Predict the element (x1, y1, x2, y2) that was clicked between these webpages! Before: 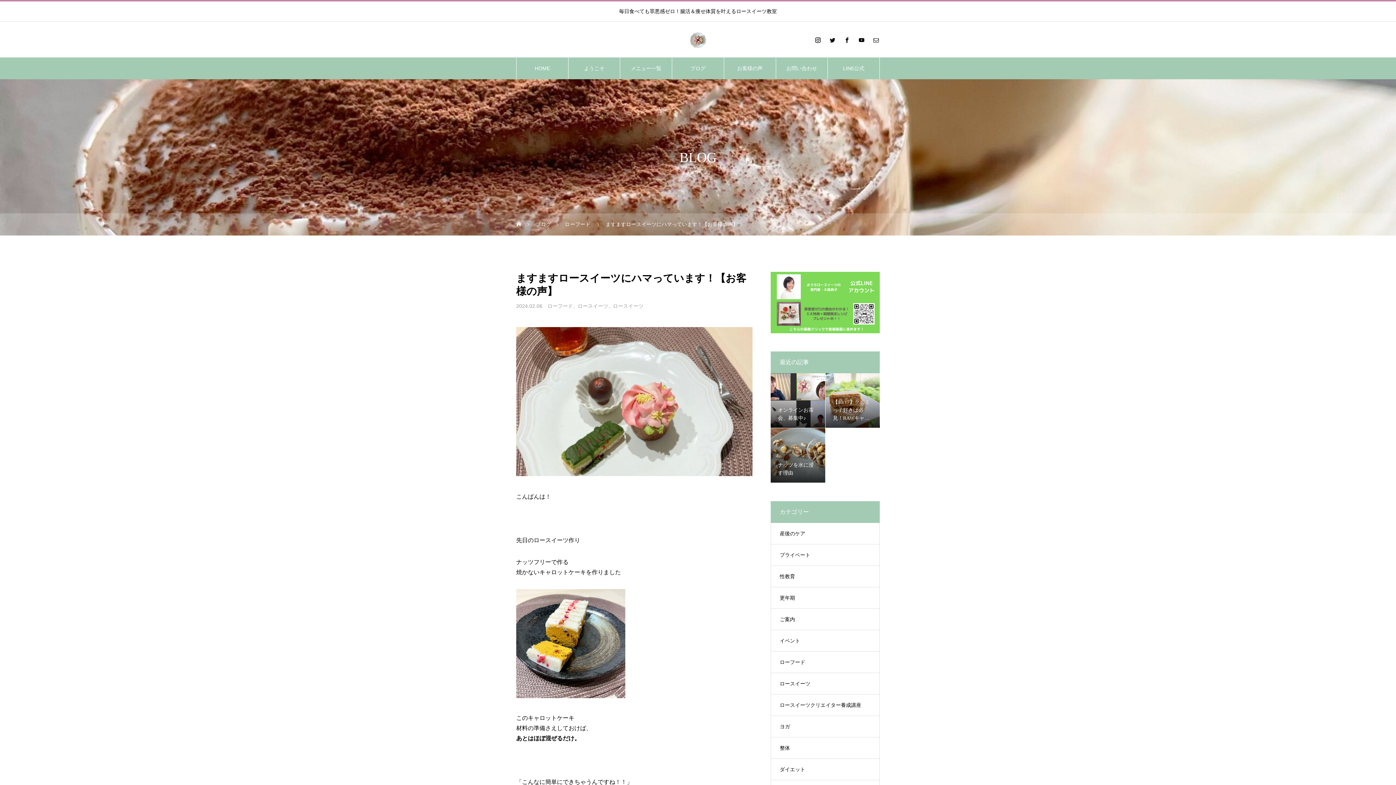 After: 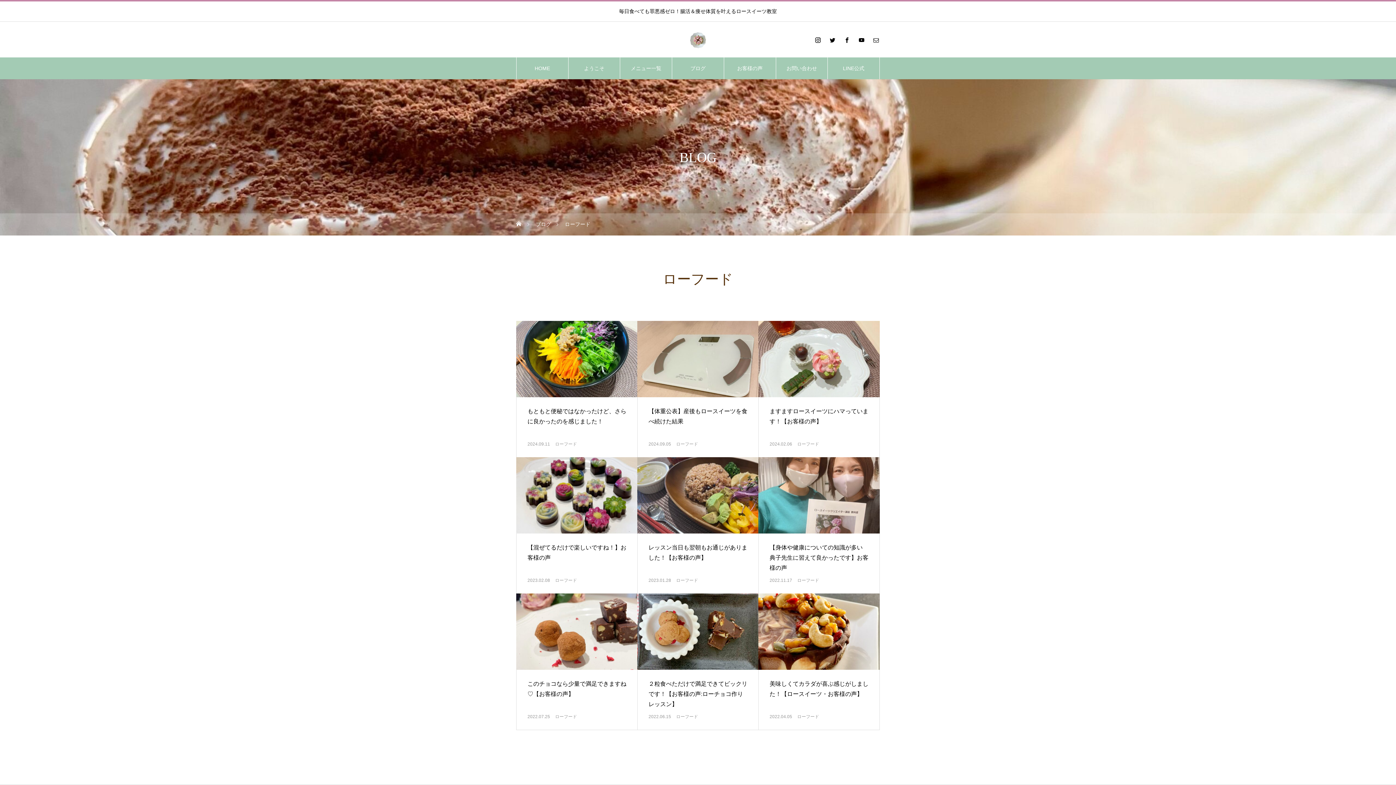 Action: bbox: (565, 213, 590, 235) label: ローフード